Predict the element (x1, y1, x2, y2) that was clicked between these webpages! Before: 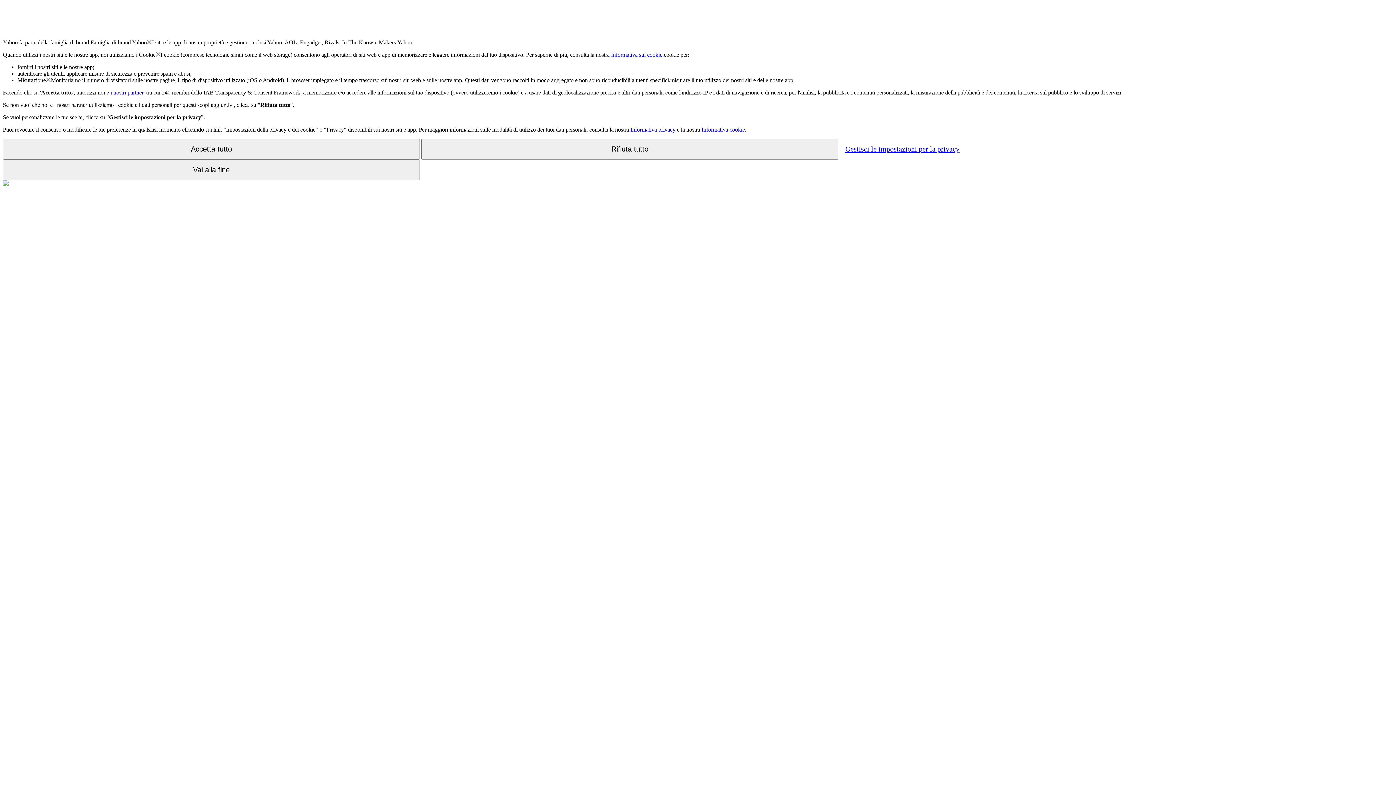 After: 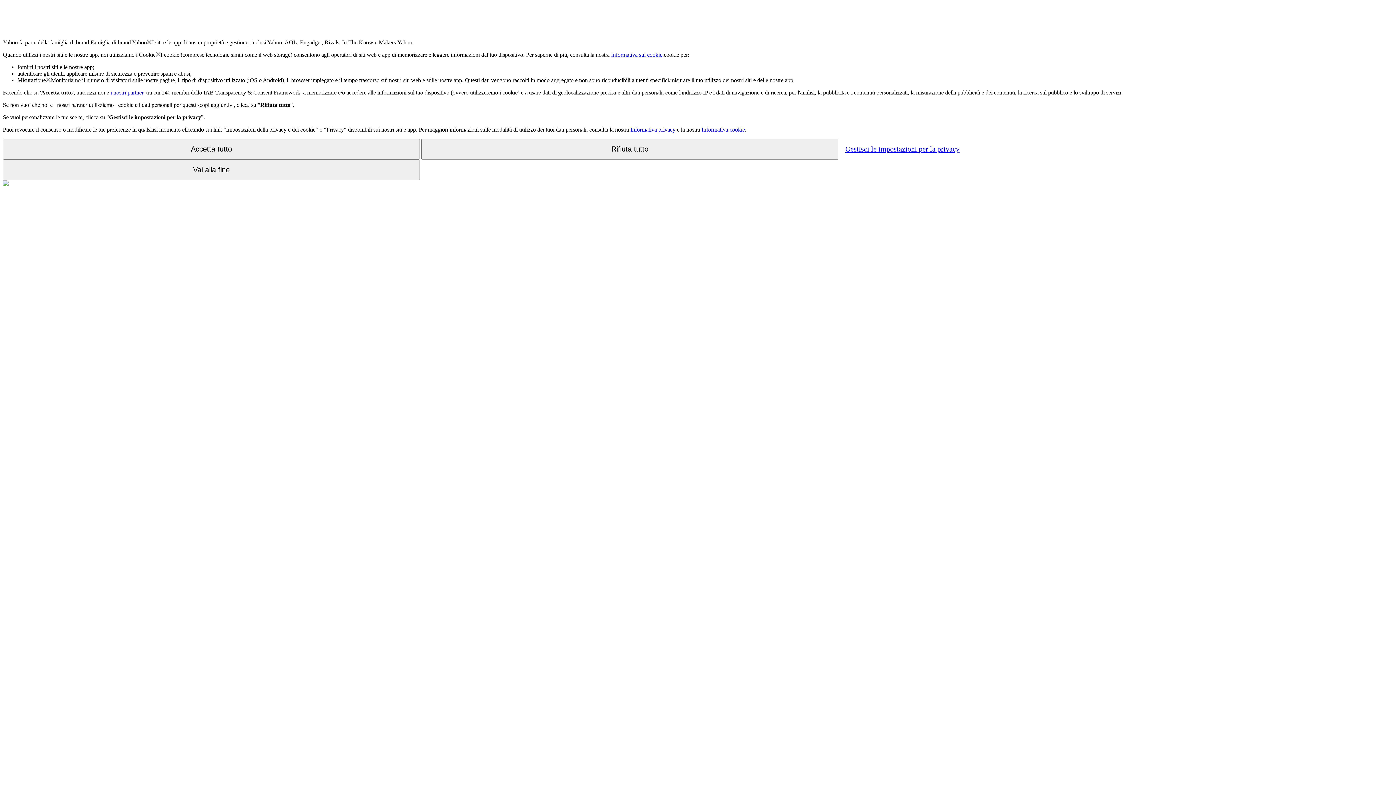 Action: bbox: (611, 51, 662, 57) label: Informativa sui cookie